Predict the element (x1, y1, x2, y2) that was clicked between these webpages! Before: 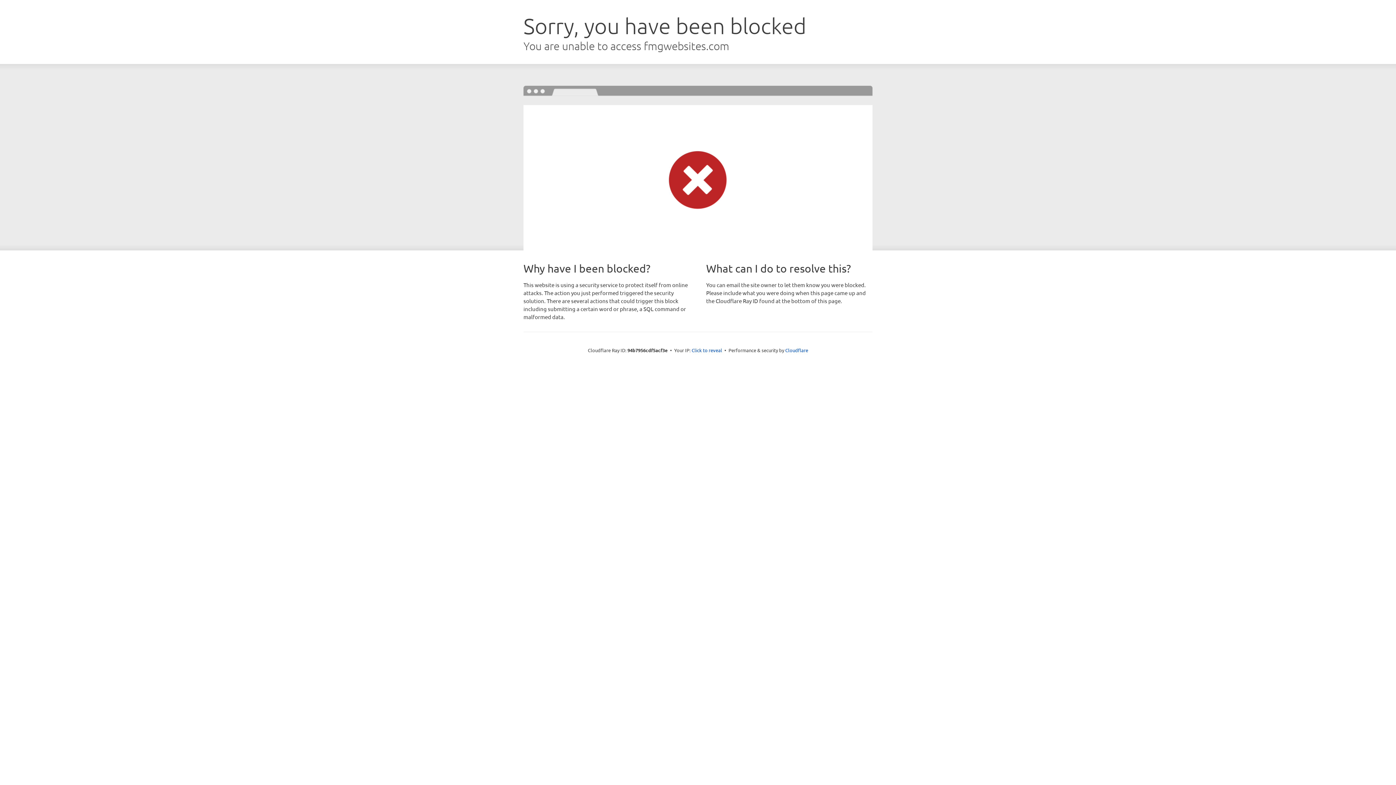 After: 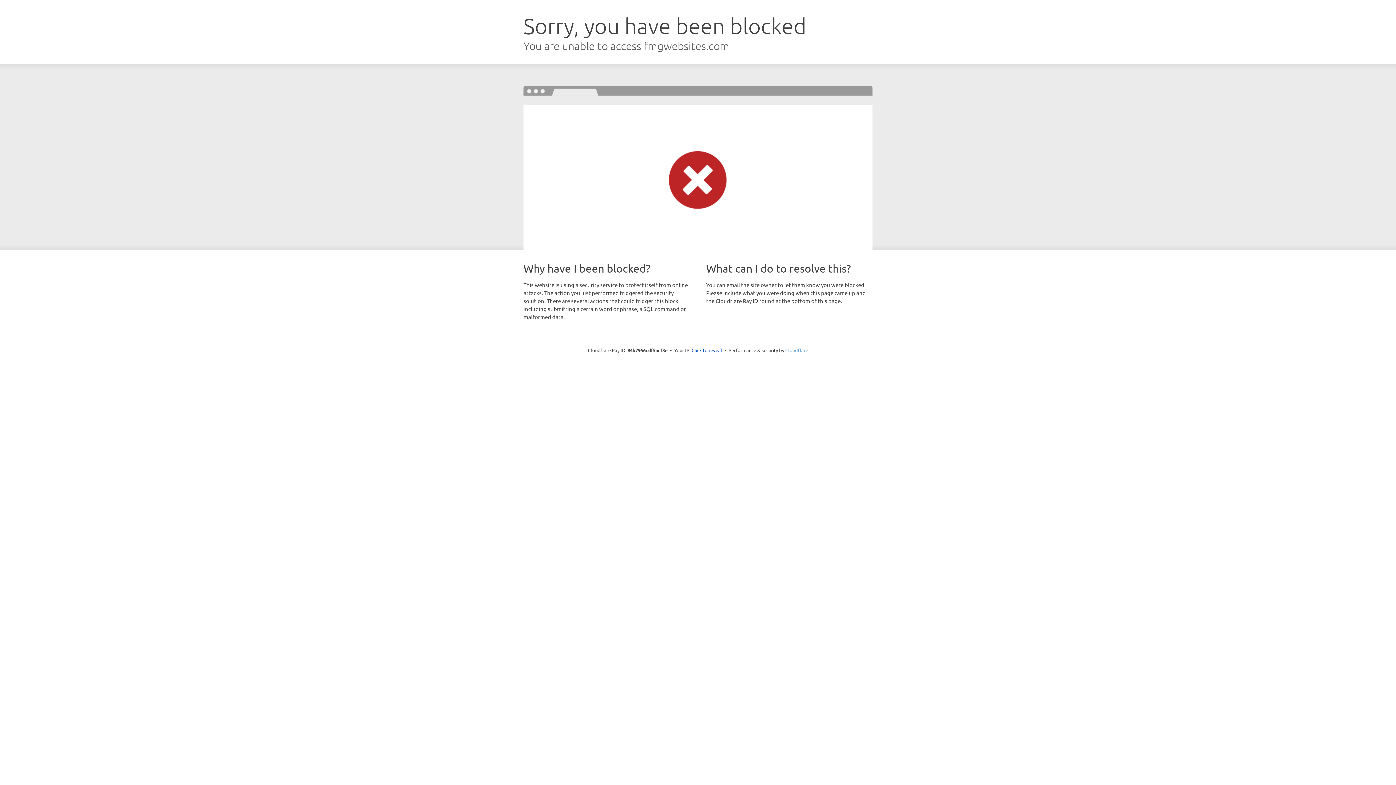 Action: bbox: (785, 347, 808, 353) label: Cloudflare